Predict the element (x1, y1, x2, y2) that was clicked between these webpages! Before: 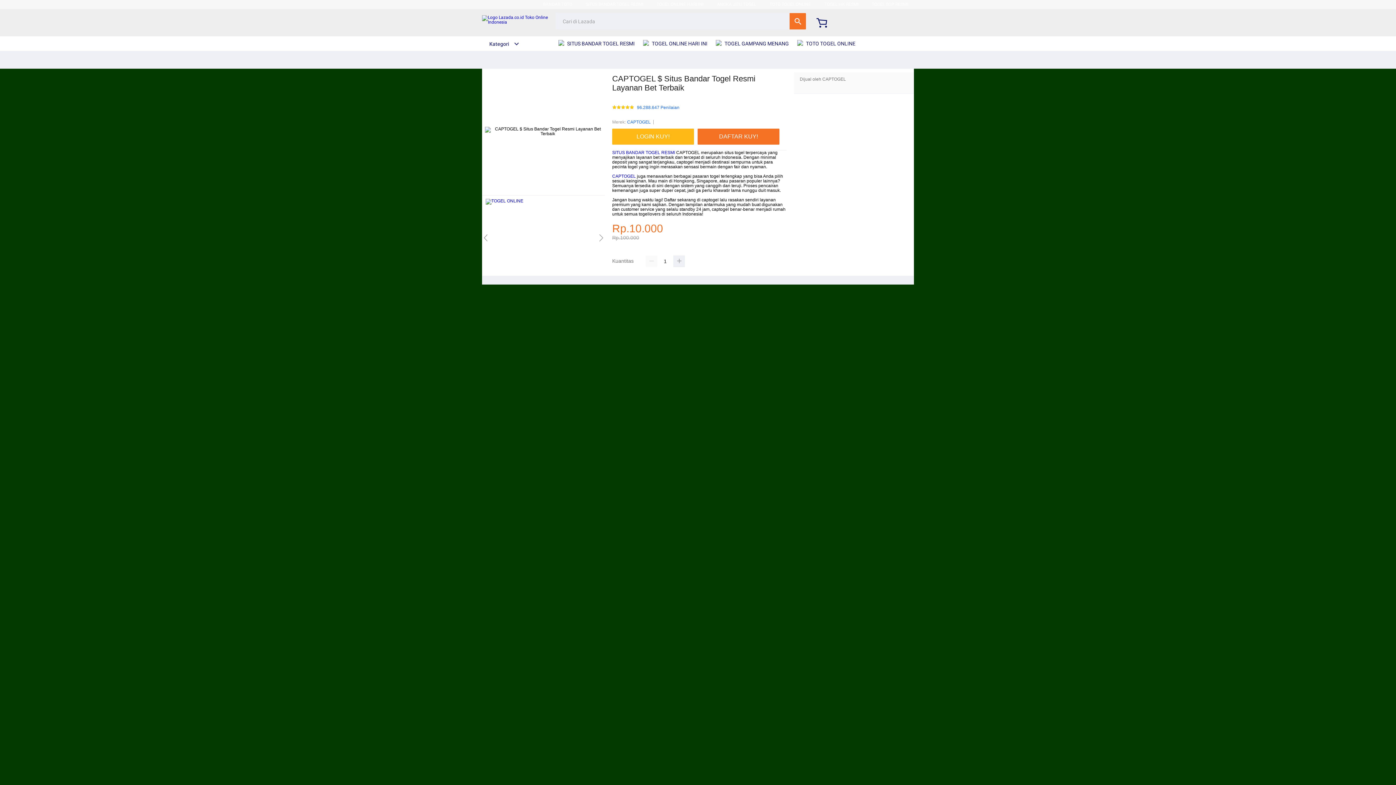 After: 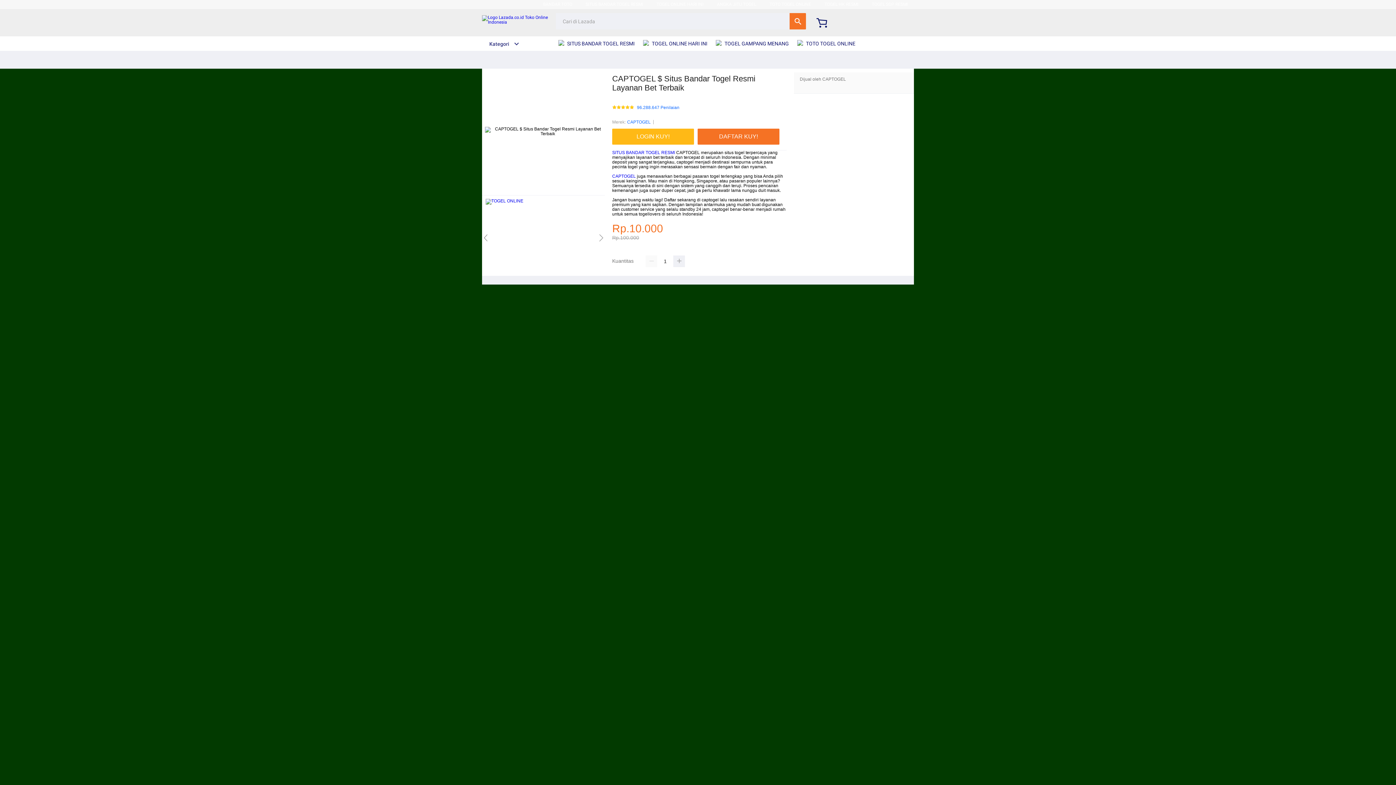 Action: bbox: (797, 36, 859, 50) label:  TOTO TOGEL ONLINE